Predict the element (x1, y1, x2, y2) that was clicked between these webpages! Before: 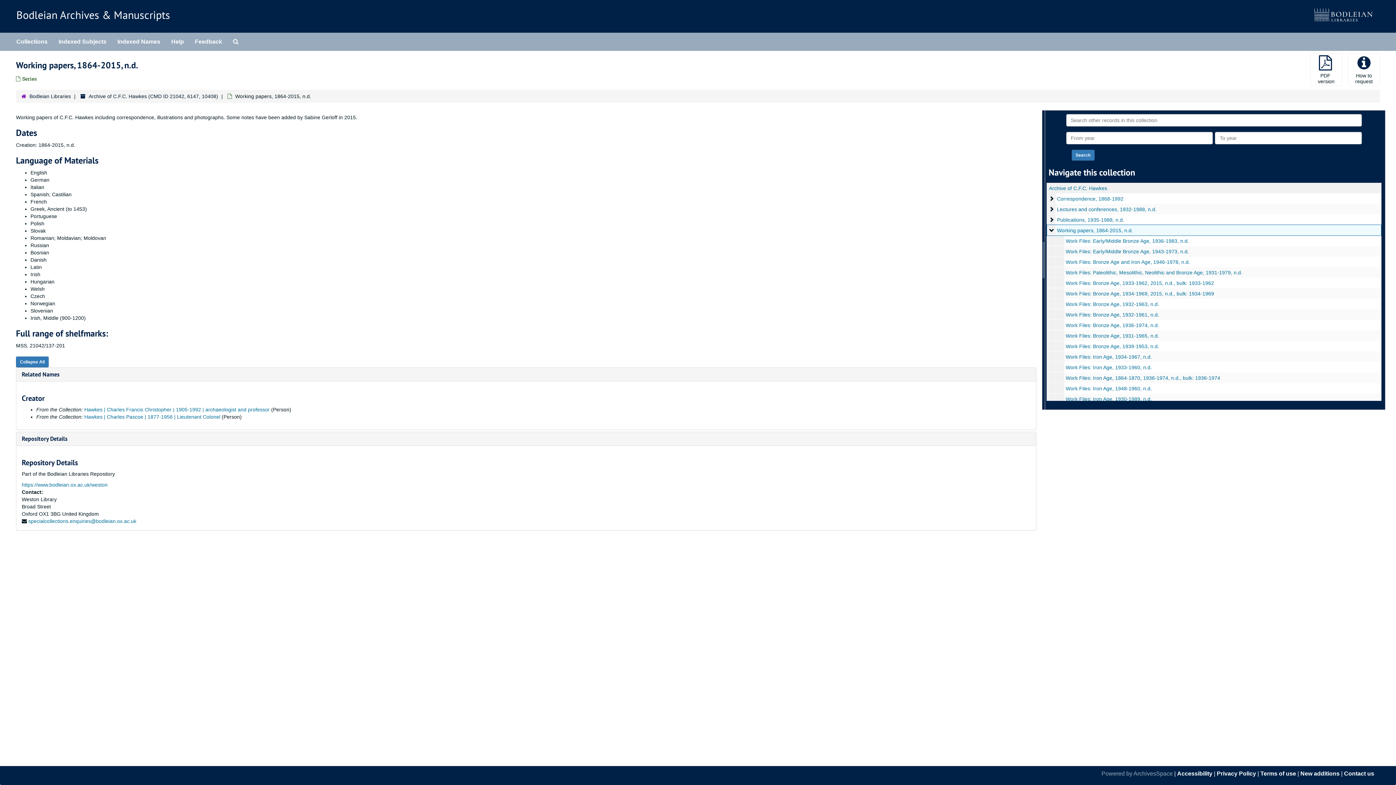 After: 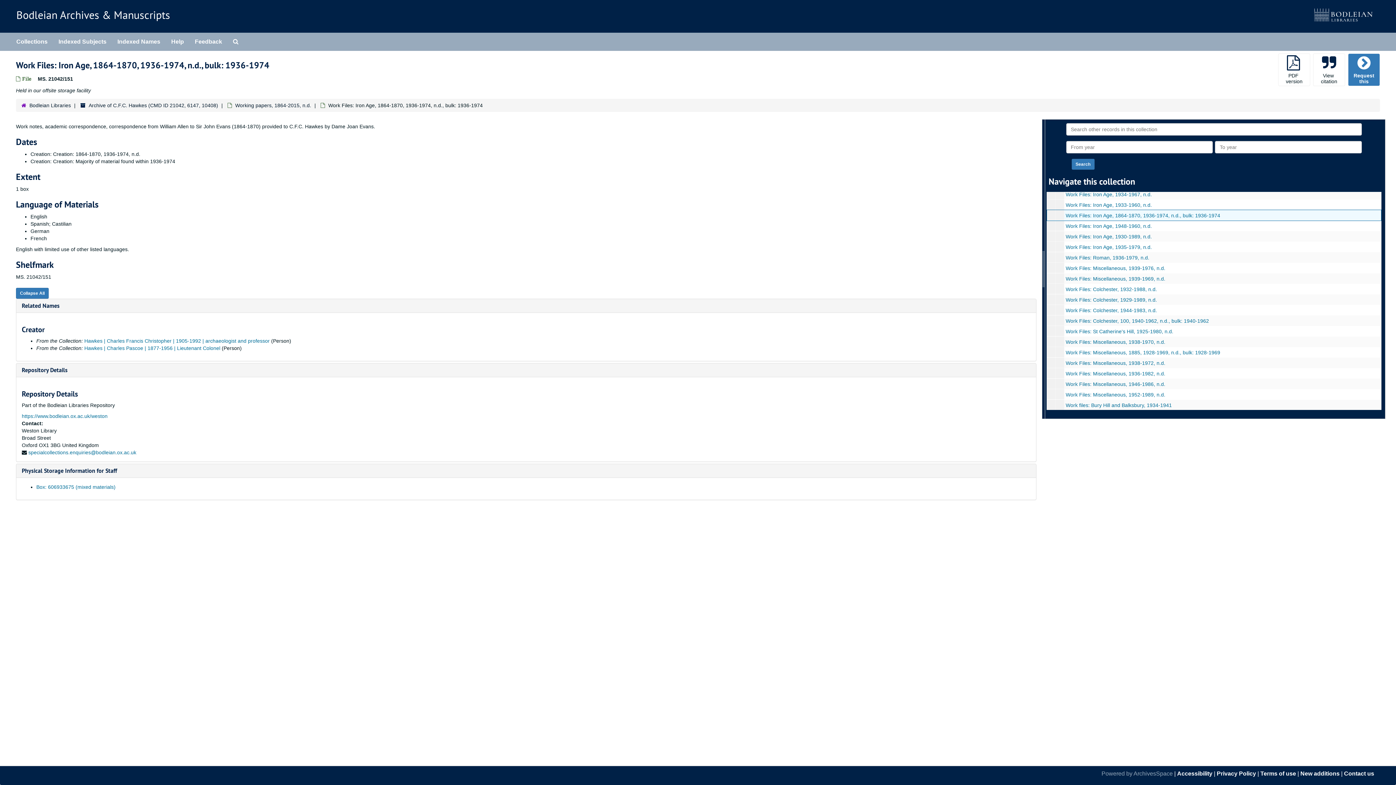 Action: bbox: (1066, 375, 1220, 381) label: Work Files: Iron Age, 1864-1870, 1936-1974, n.d., bulk: 1936-1974